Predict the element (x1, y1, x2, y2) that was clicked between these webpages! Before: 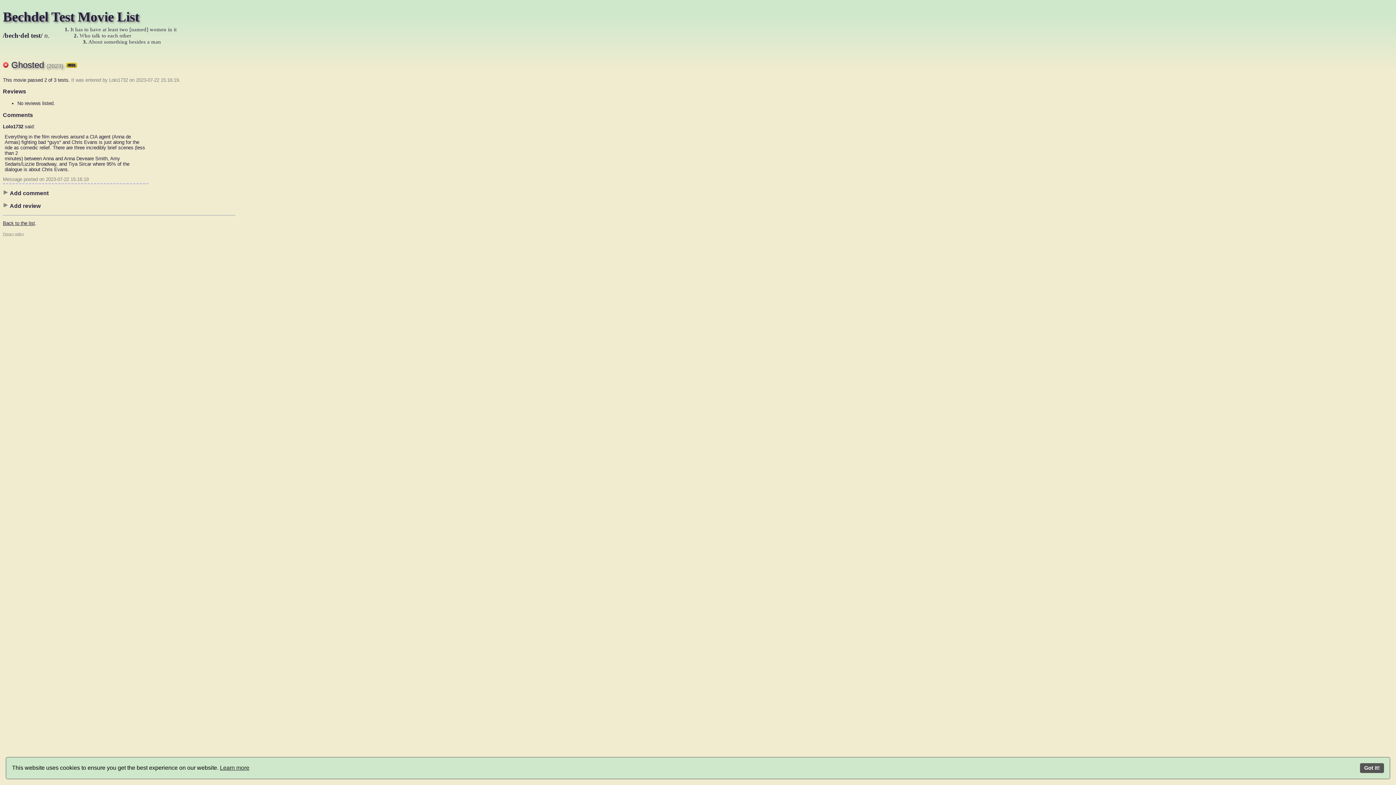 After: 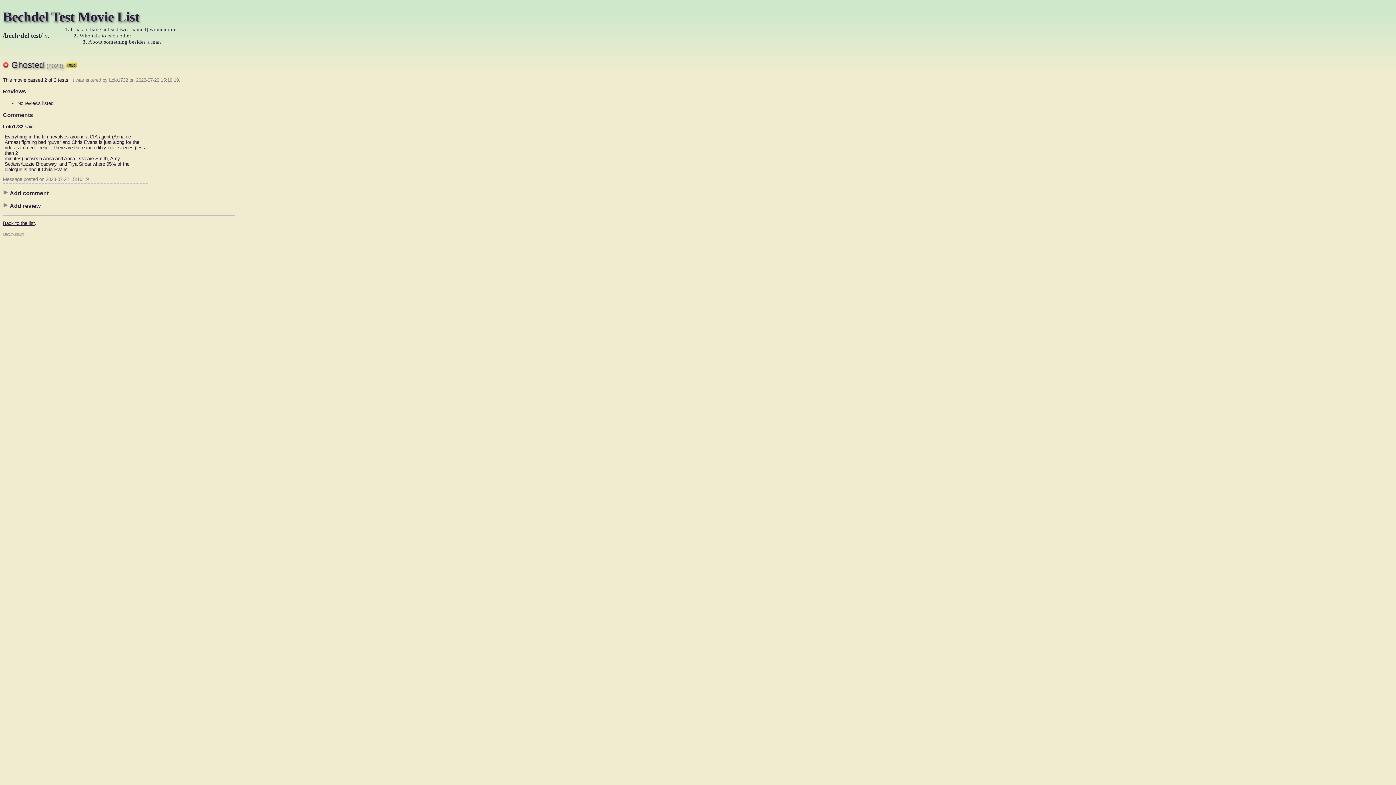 Action: bbox: (1360, 763, 1384, 773) label: Got it!